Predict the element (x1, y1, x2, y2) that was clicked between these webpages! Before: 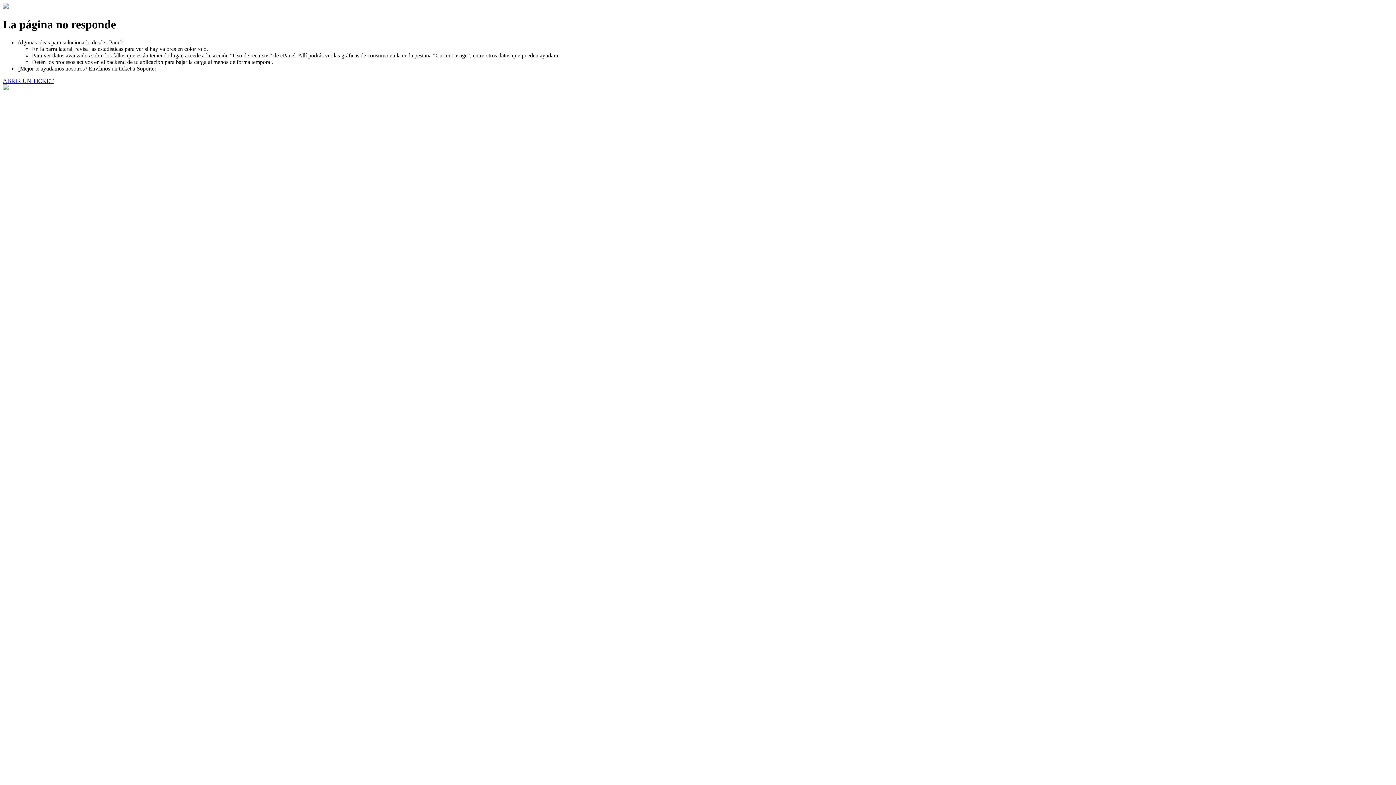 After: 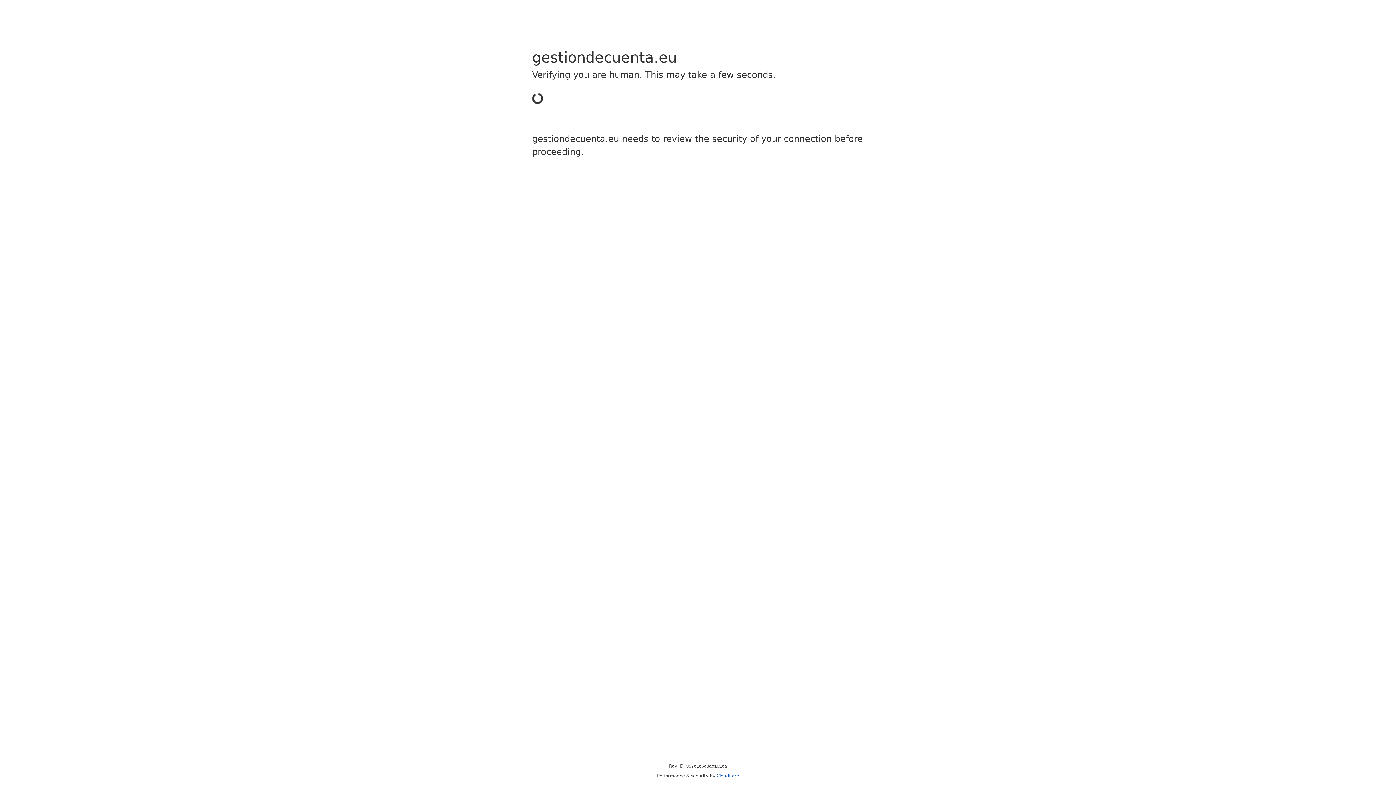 Action: label: ABRIR UN TICKET bbox: (2, 77, 53, 83)